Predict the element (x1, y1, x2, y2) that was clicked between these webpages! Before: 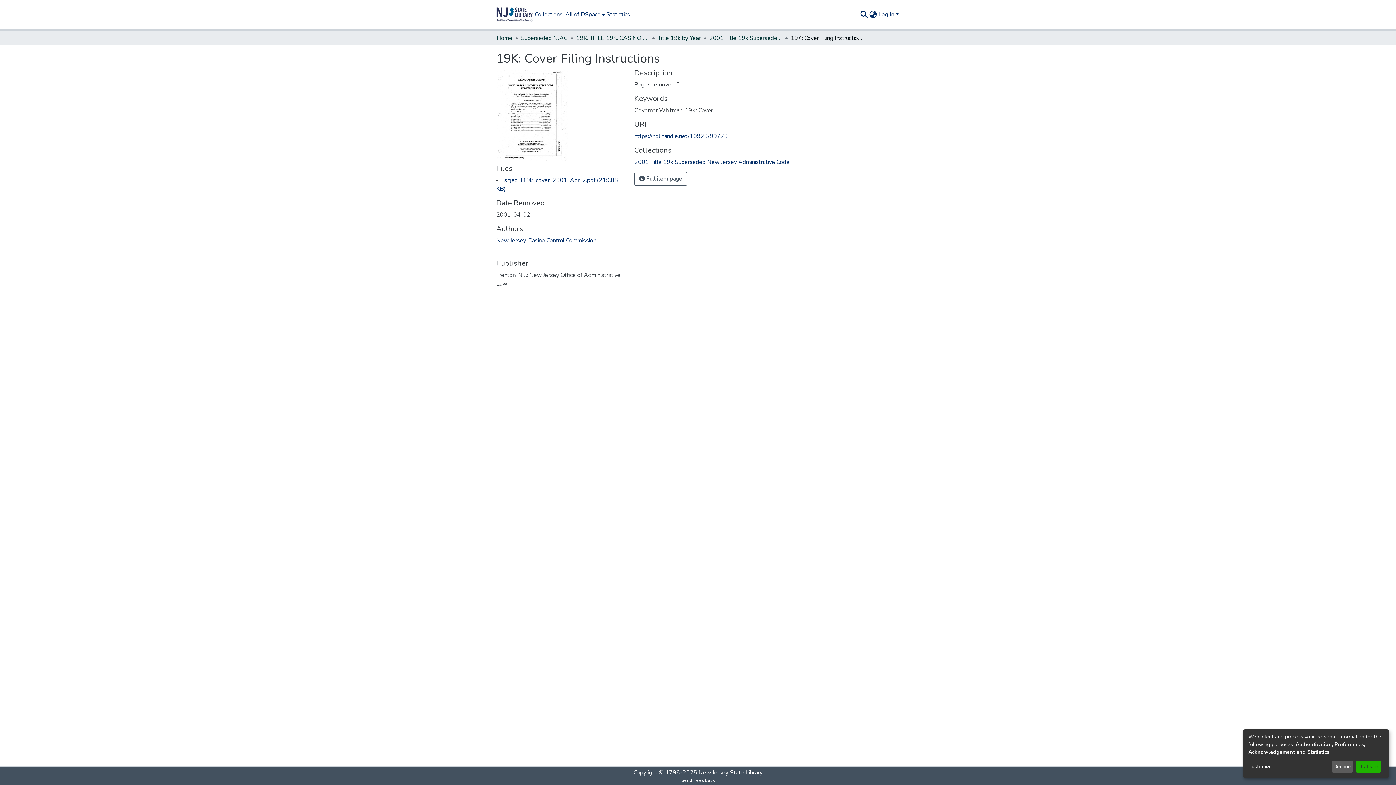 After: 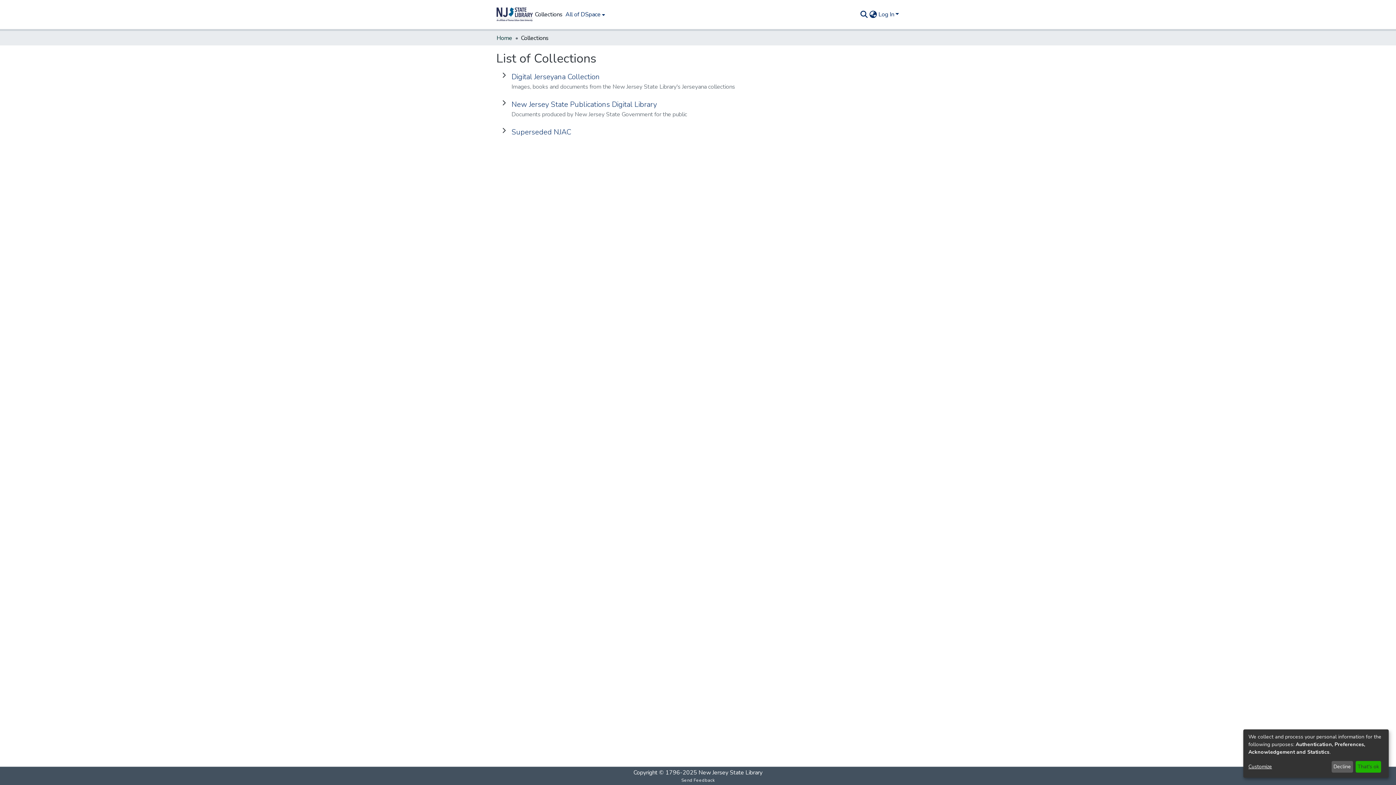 Action: bbox: (533, 10, 564, 18) label: Collections